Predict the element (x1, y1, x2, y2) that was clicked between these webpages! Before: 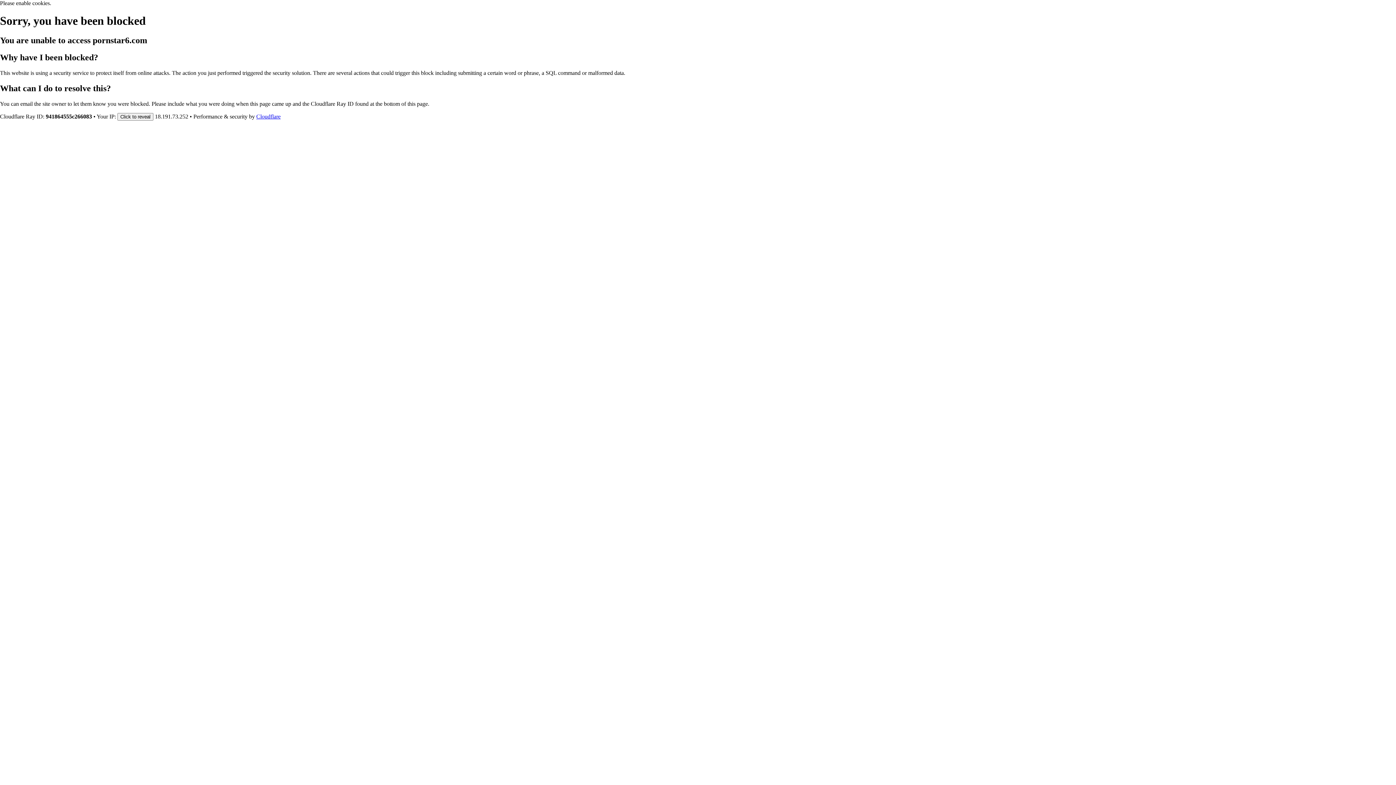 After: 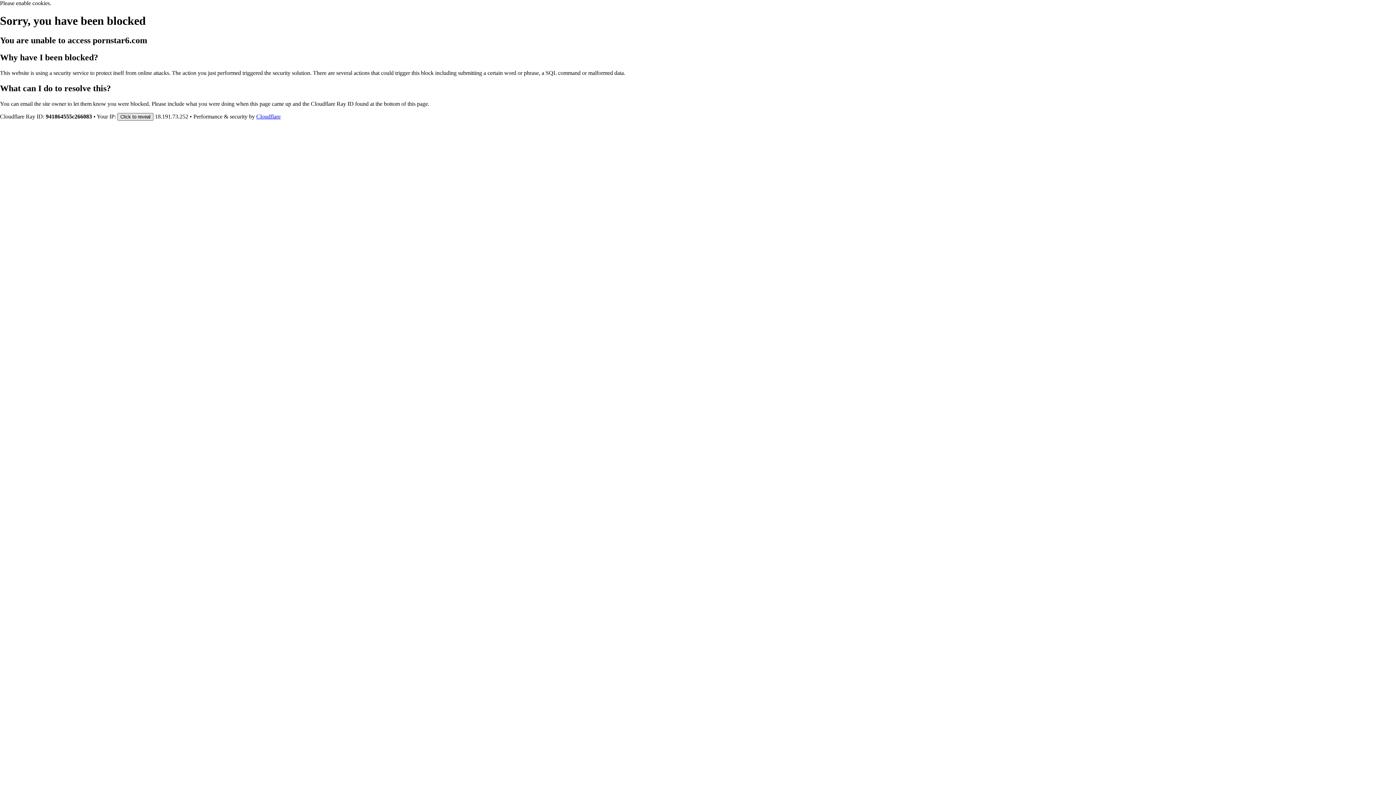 Action: label: Click to reveal bbox: (117, 112, 153, 120)